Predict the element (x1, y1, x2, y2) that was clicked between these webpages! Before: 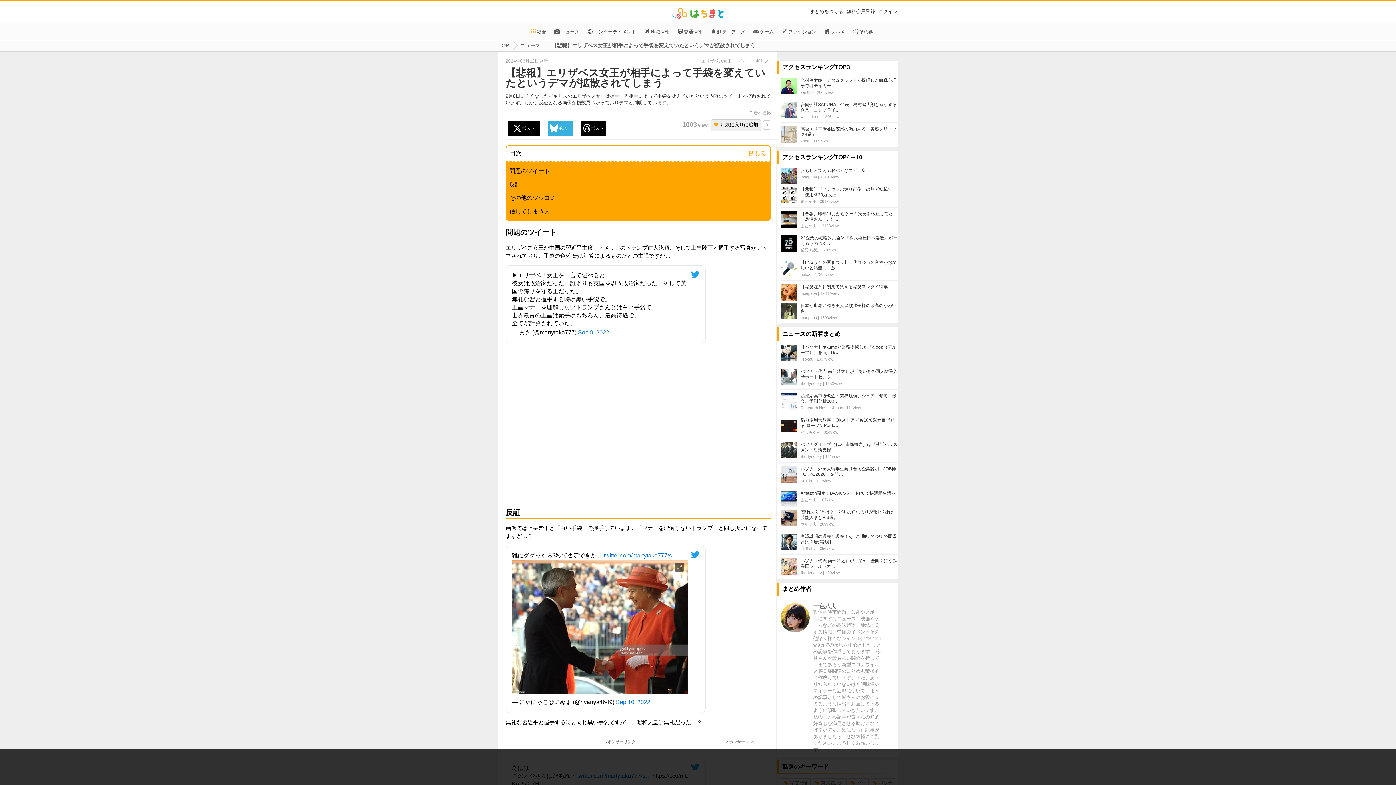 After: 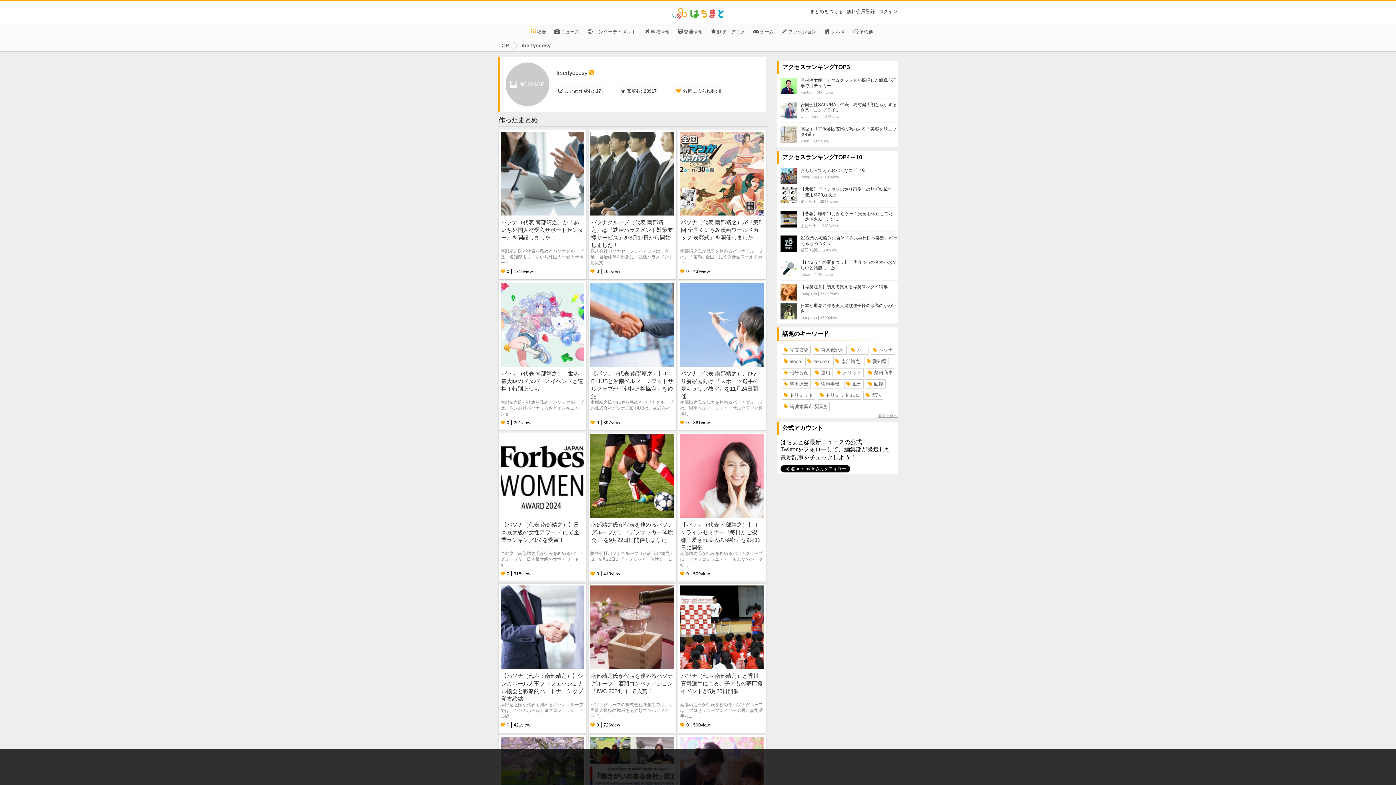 Action: label: libertyecosy bbox: (800, 381, 822, 385)